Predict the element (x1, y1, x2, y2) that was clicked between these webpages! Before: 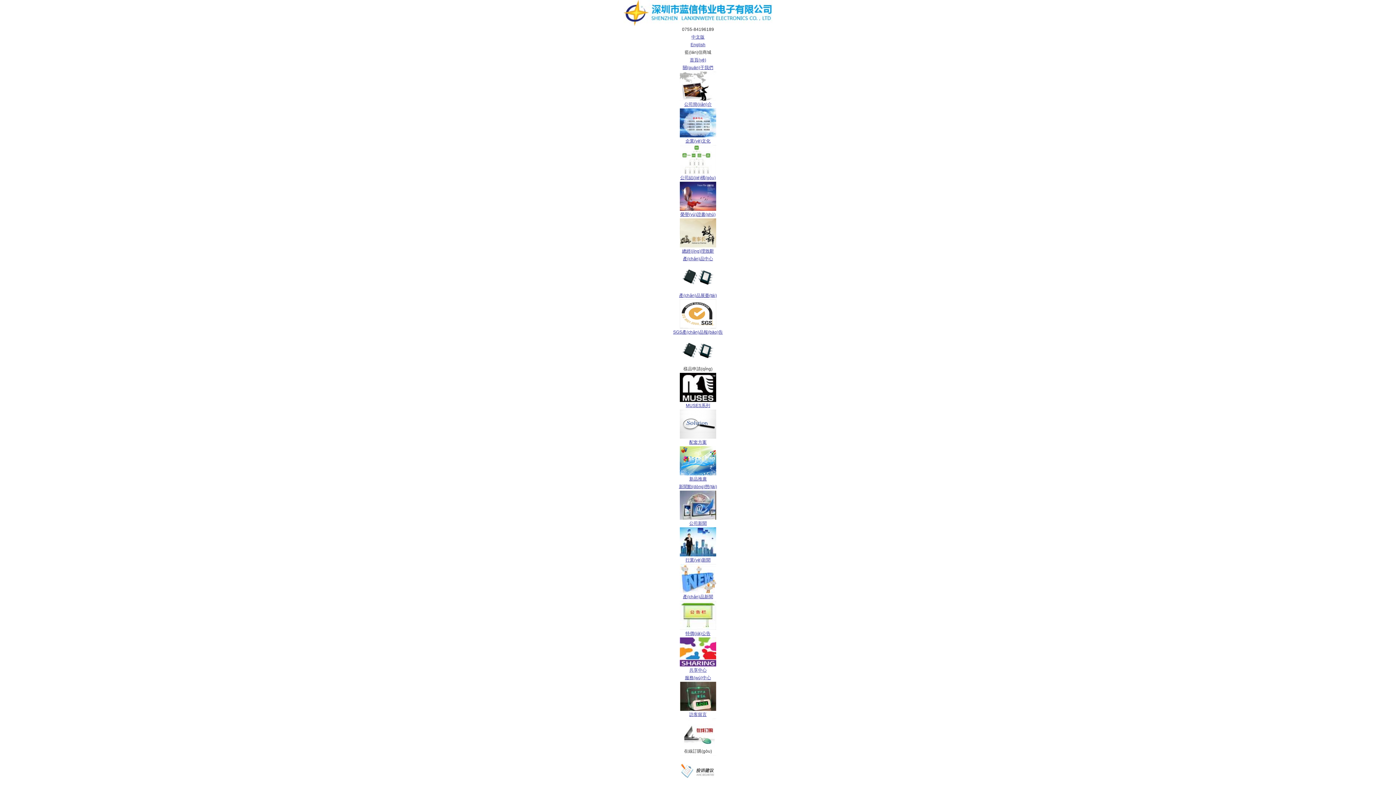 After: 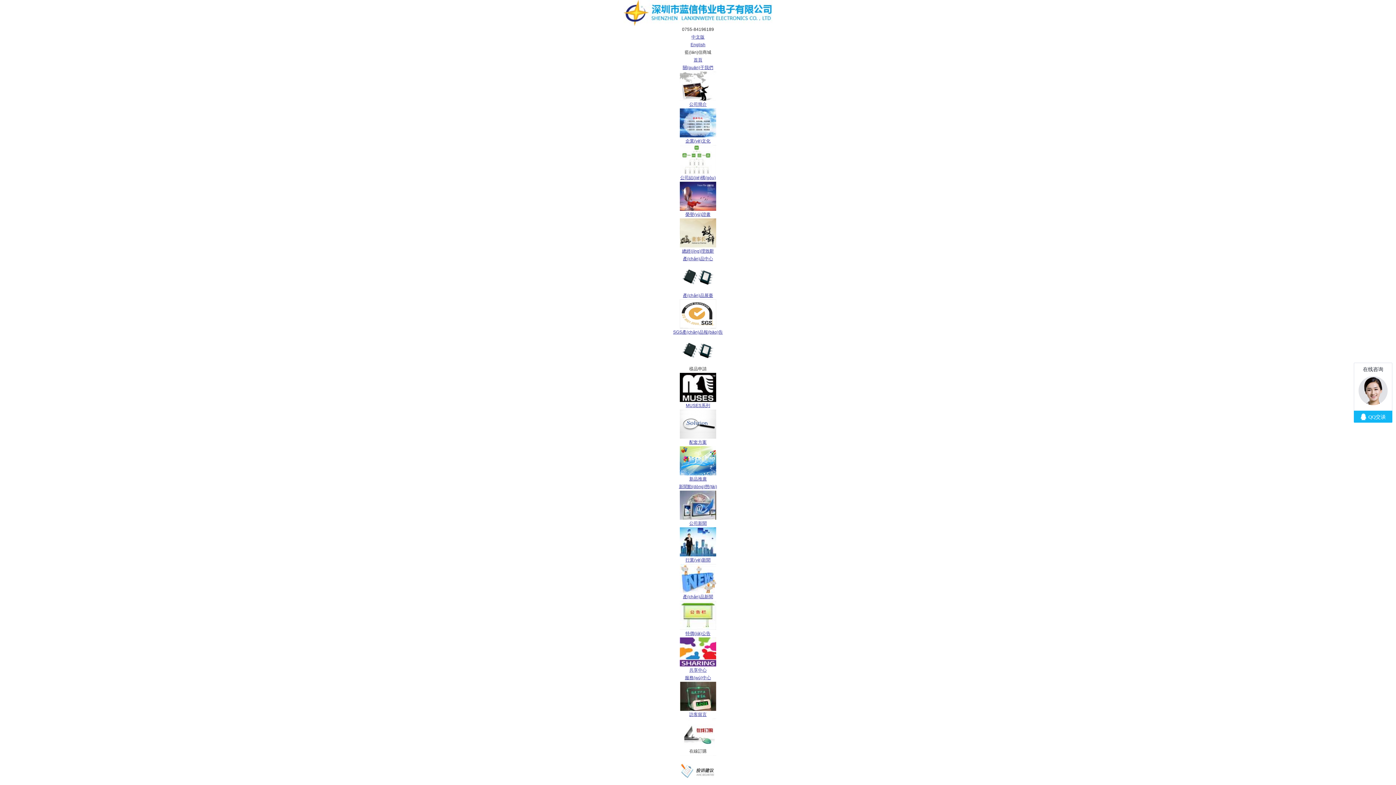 Action: bbox: (680, 96, 716, 101)